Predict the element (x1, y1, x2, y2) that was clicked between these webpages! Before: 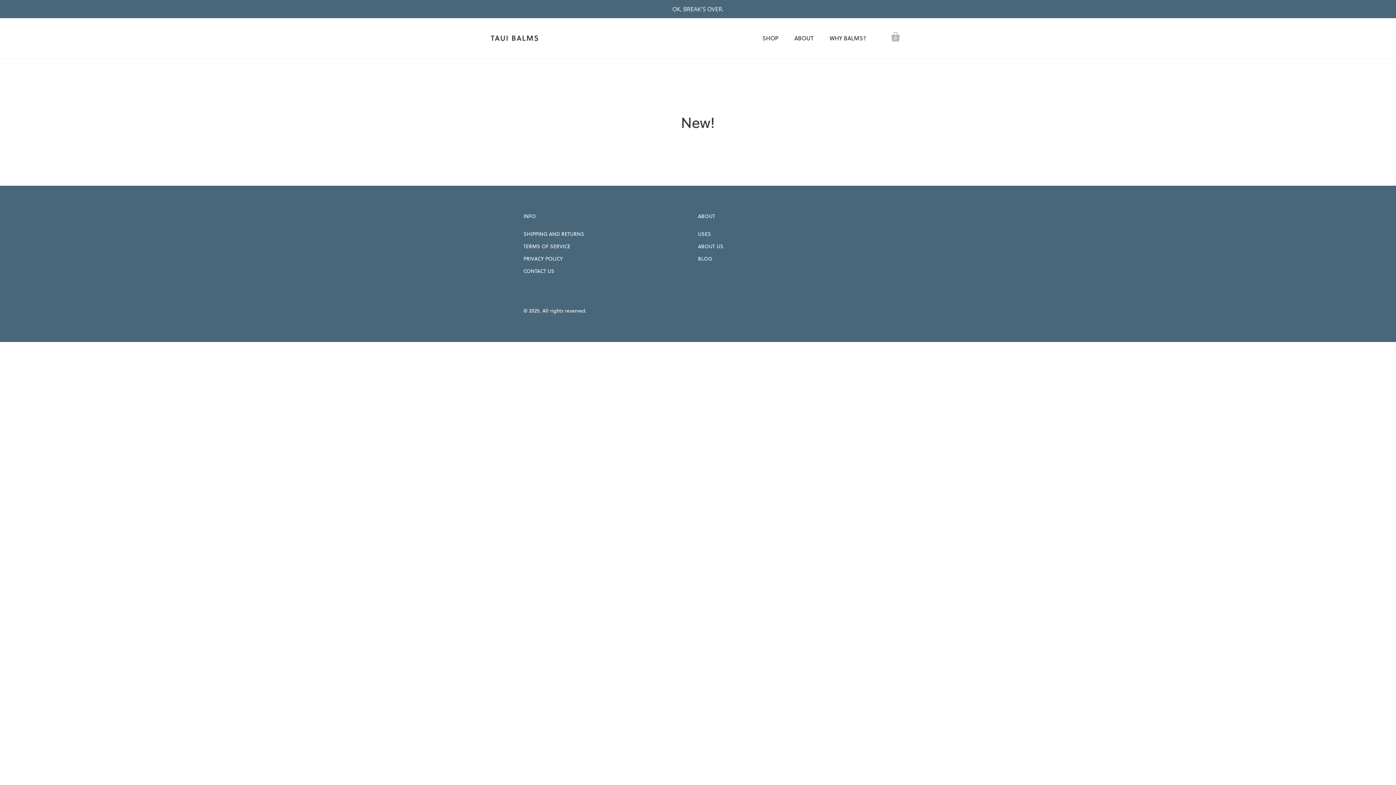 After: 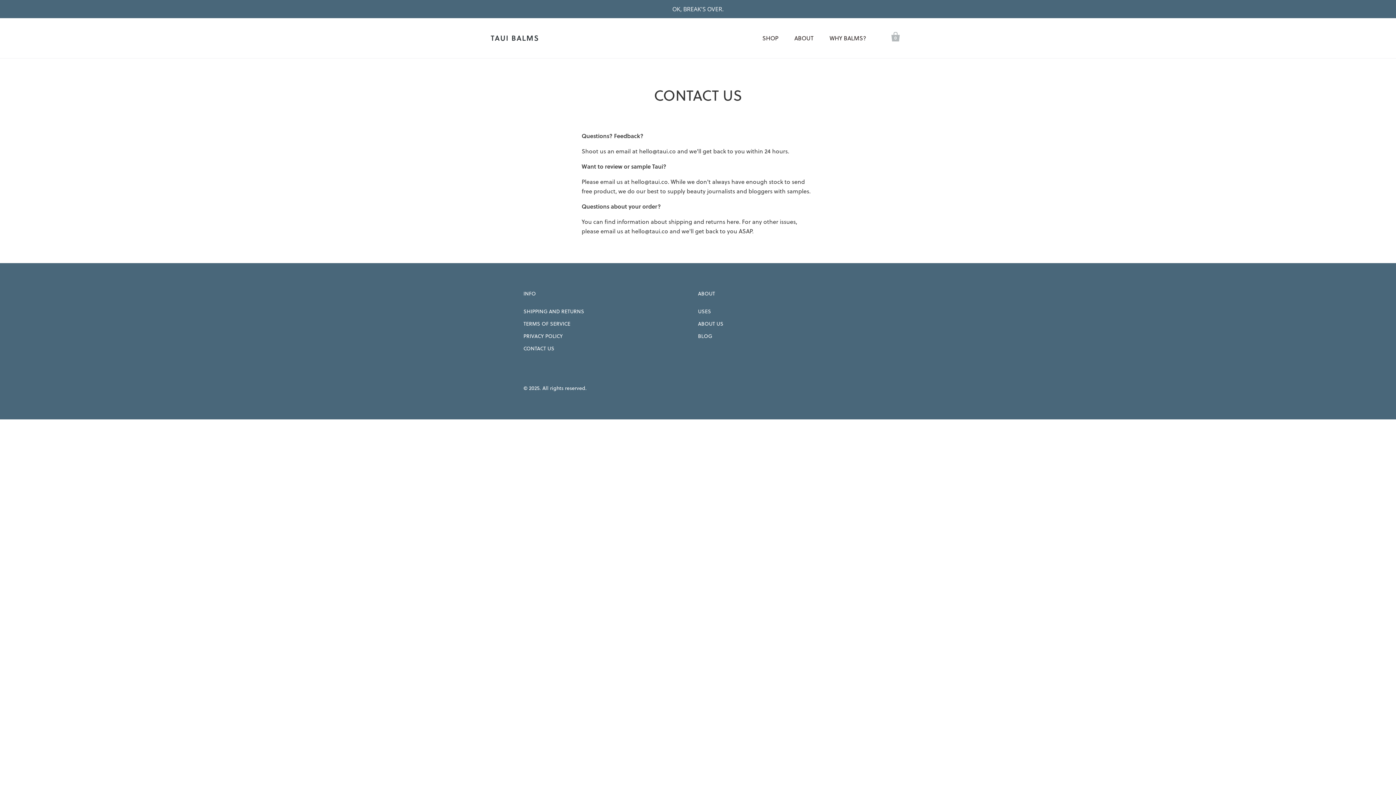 Action: label: CONTACT US bbox: (523, 267, 554, 274)